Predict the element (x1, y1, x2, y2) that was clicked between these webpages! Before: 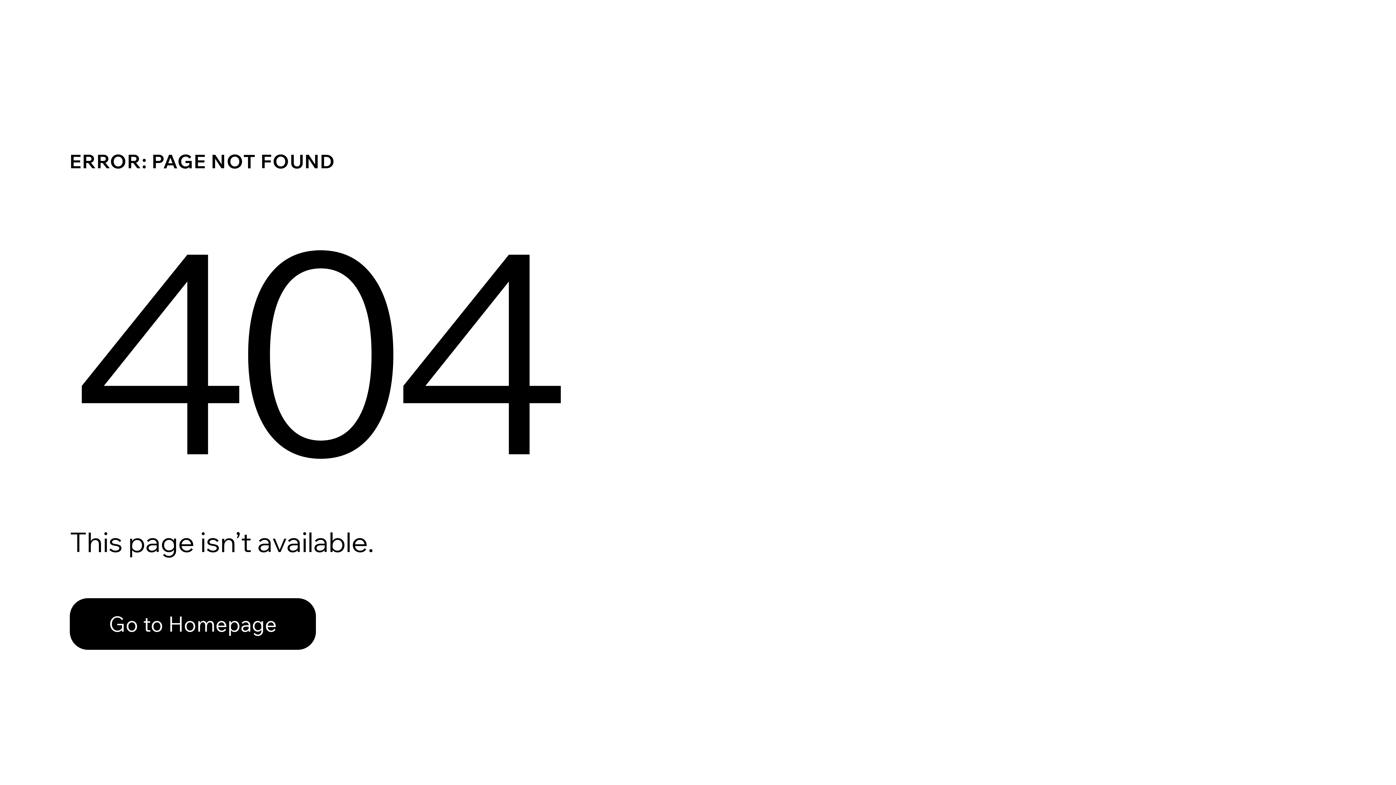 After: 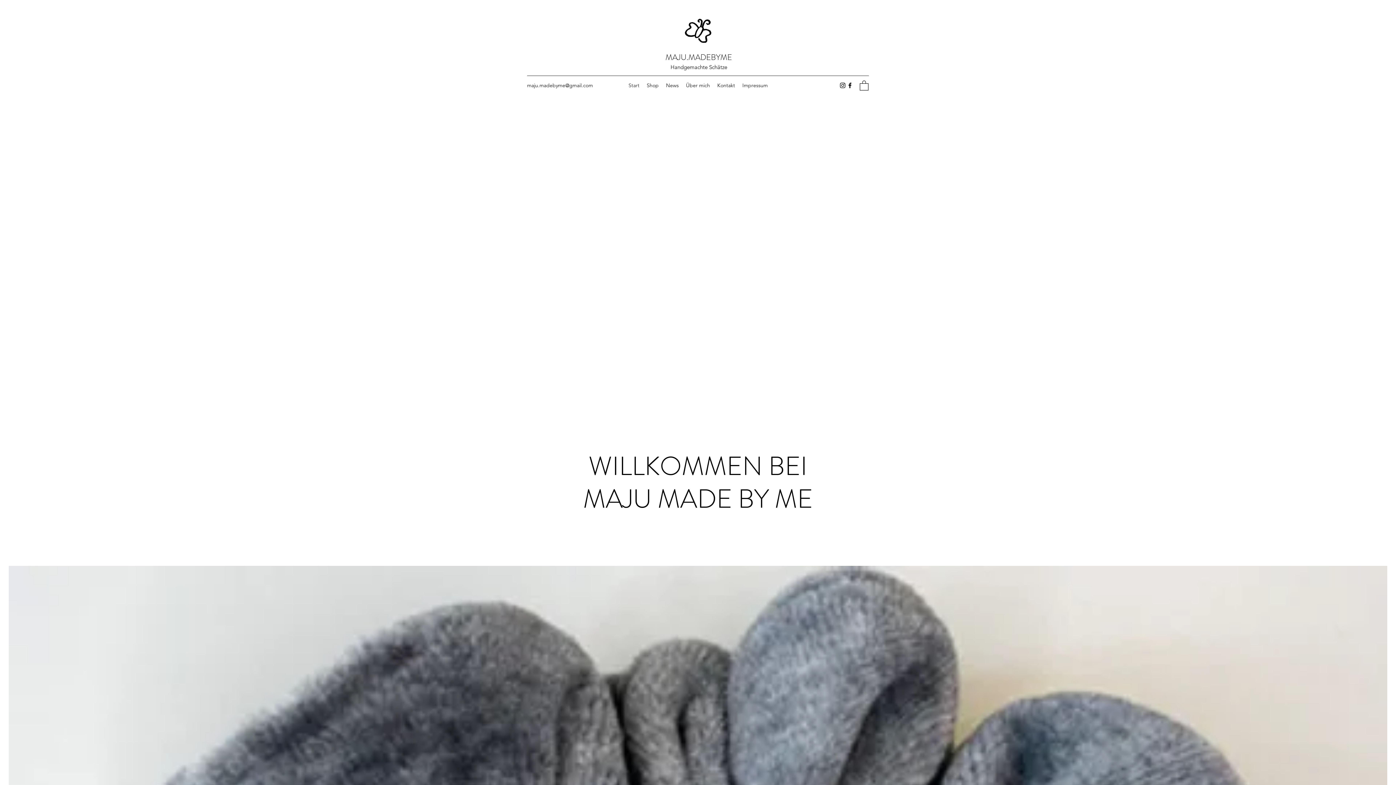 Action: label: Go to Homepage bbox: (69, 582, 768, 659)